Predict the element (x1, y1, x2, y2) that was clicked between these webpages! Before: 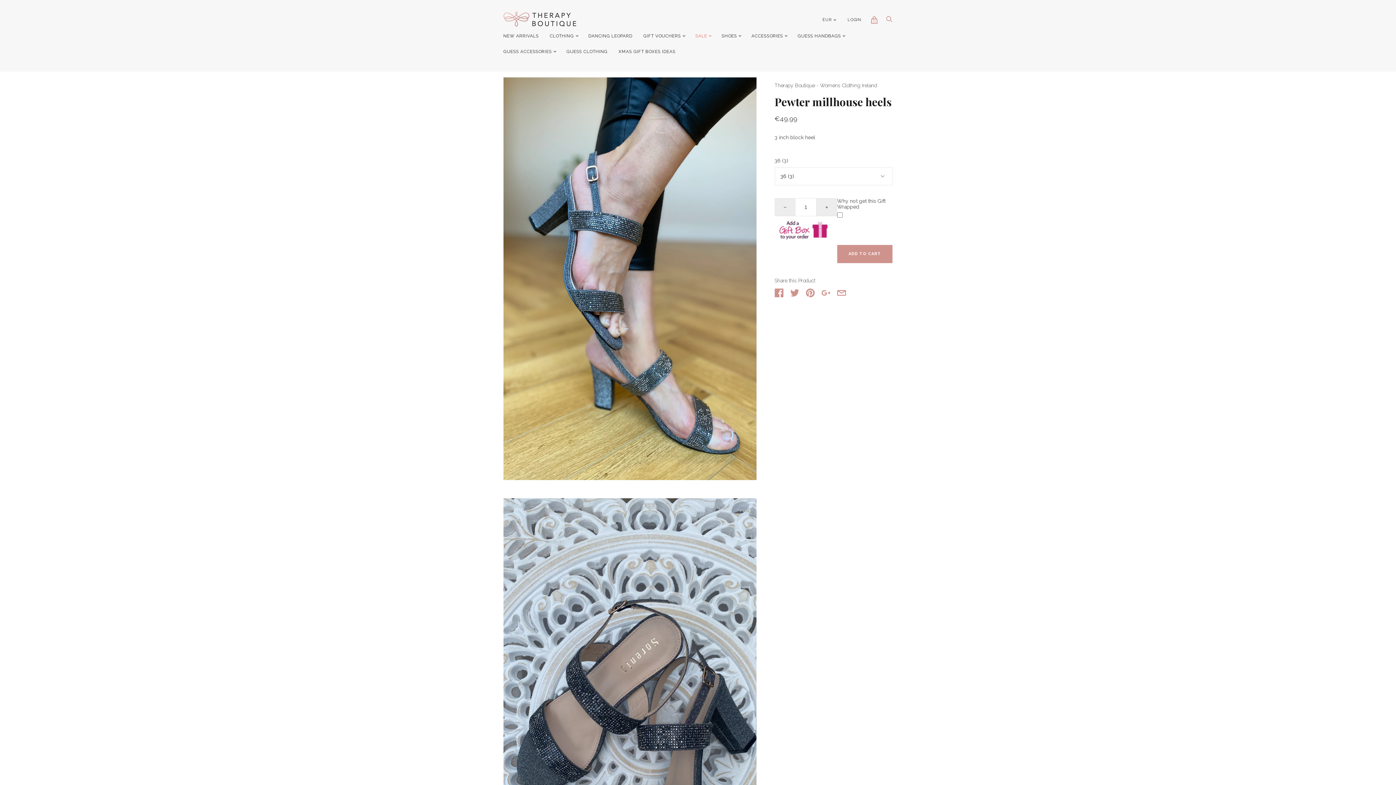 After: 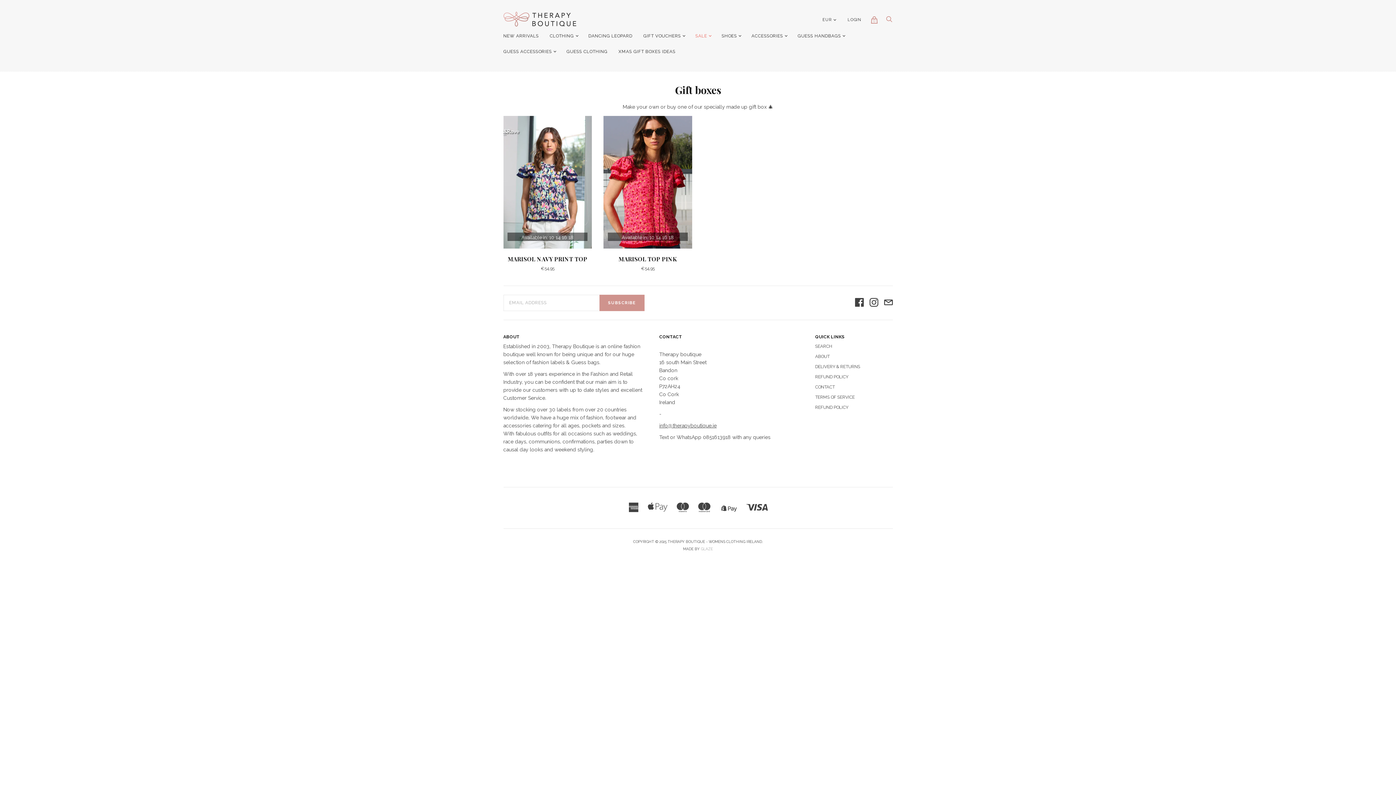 Action: label: XMAS GIFT BOXES IDEAS bbox: (613, 43, 681, 59)